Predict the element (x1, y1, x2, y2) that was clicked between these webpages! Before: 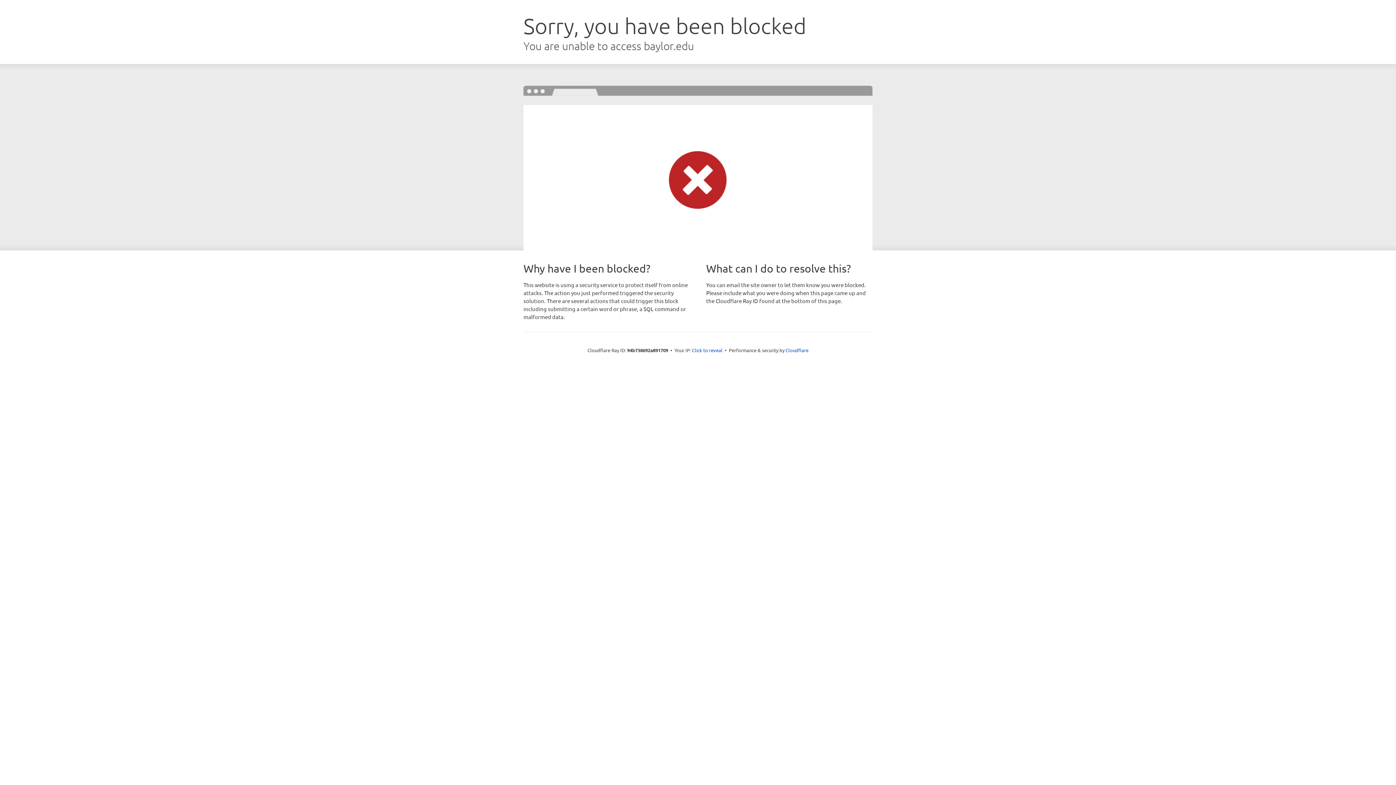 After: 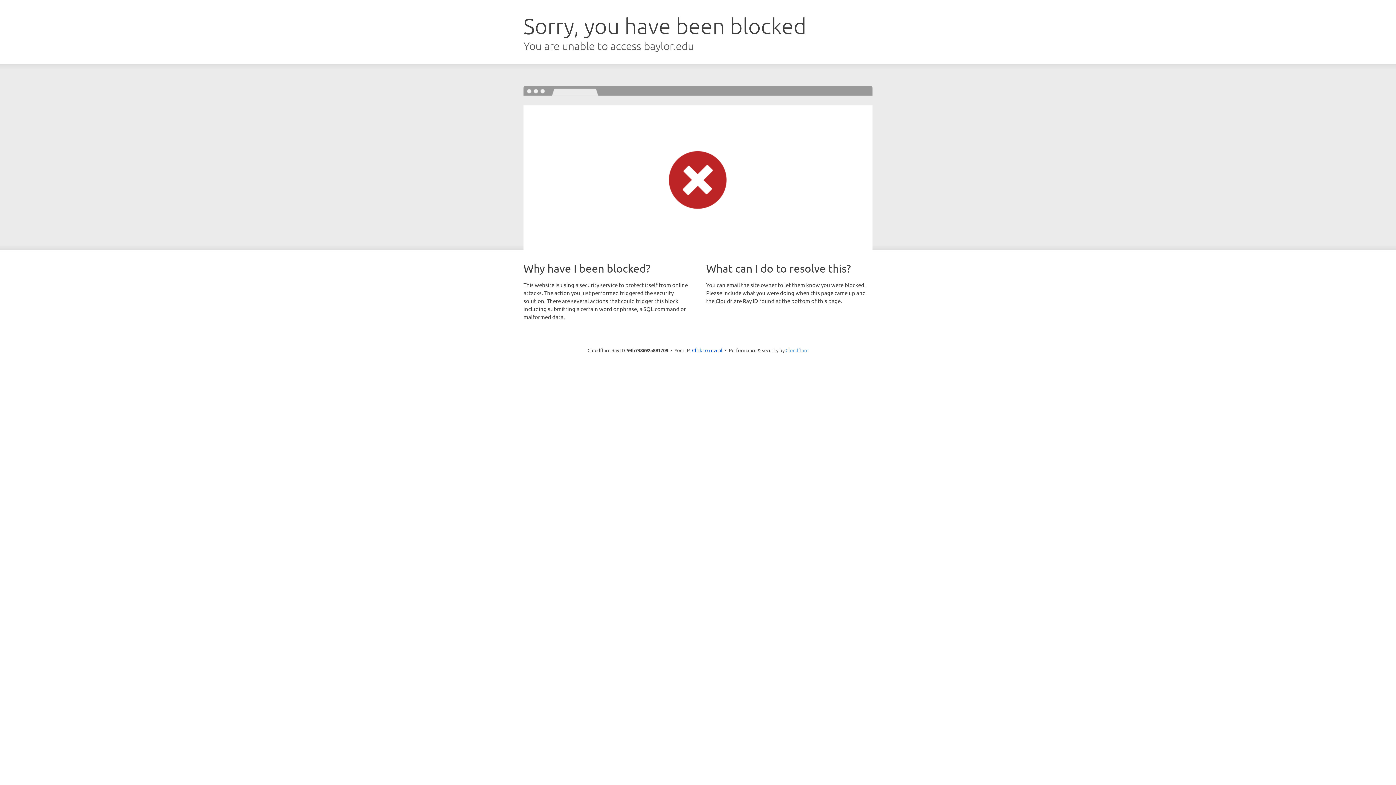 Action: bbox: (785, 347, 808, 353) label: Cloudflare